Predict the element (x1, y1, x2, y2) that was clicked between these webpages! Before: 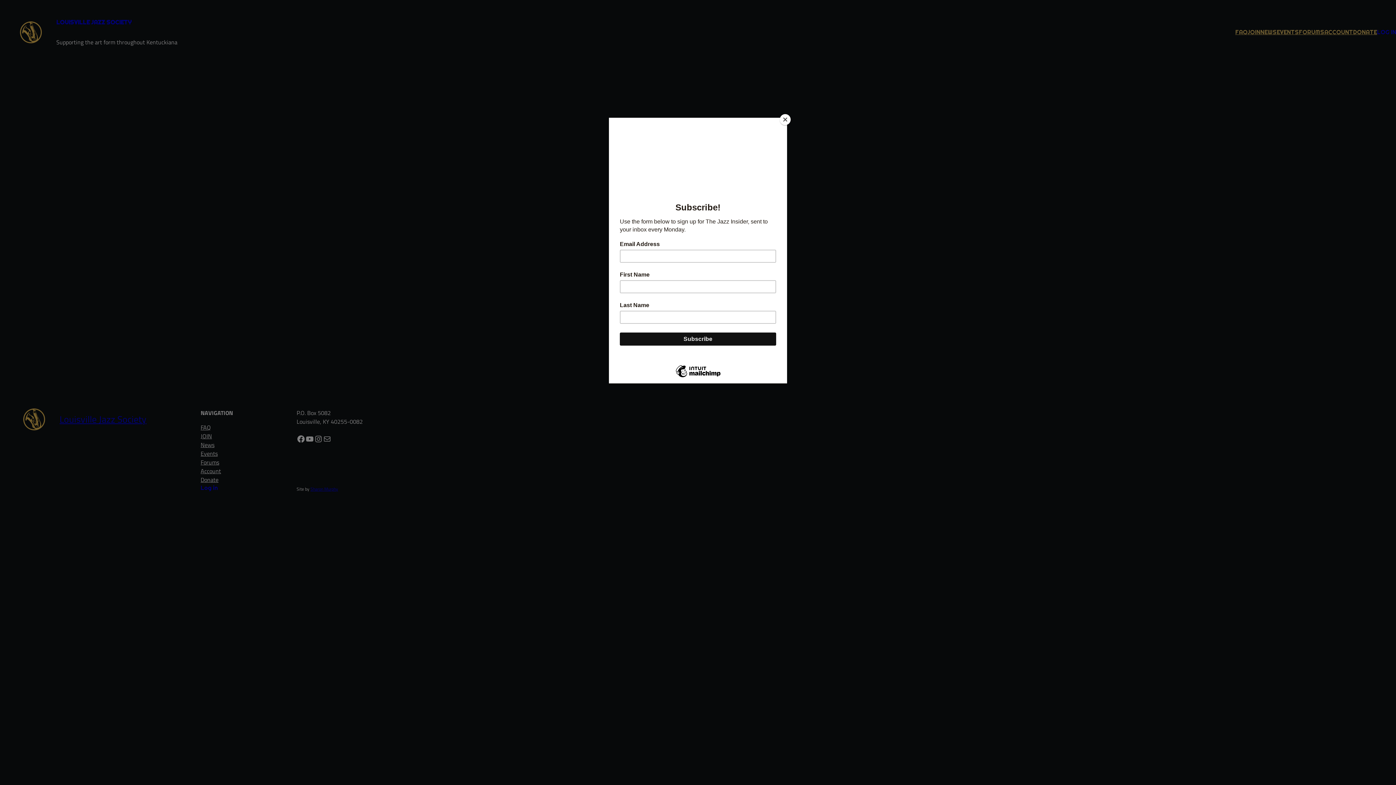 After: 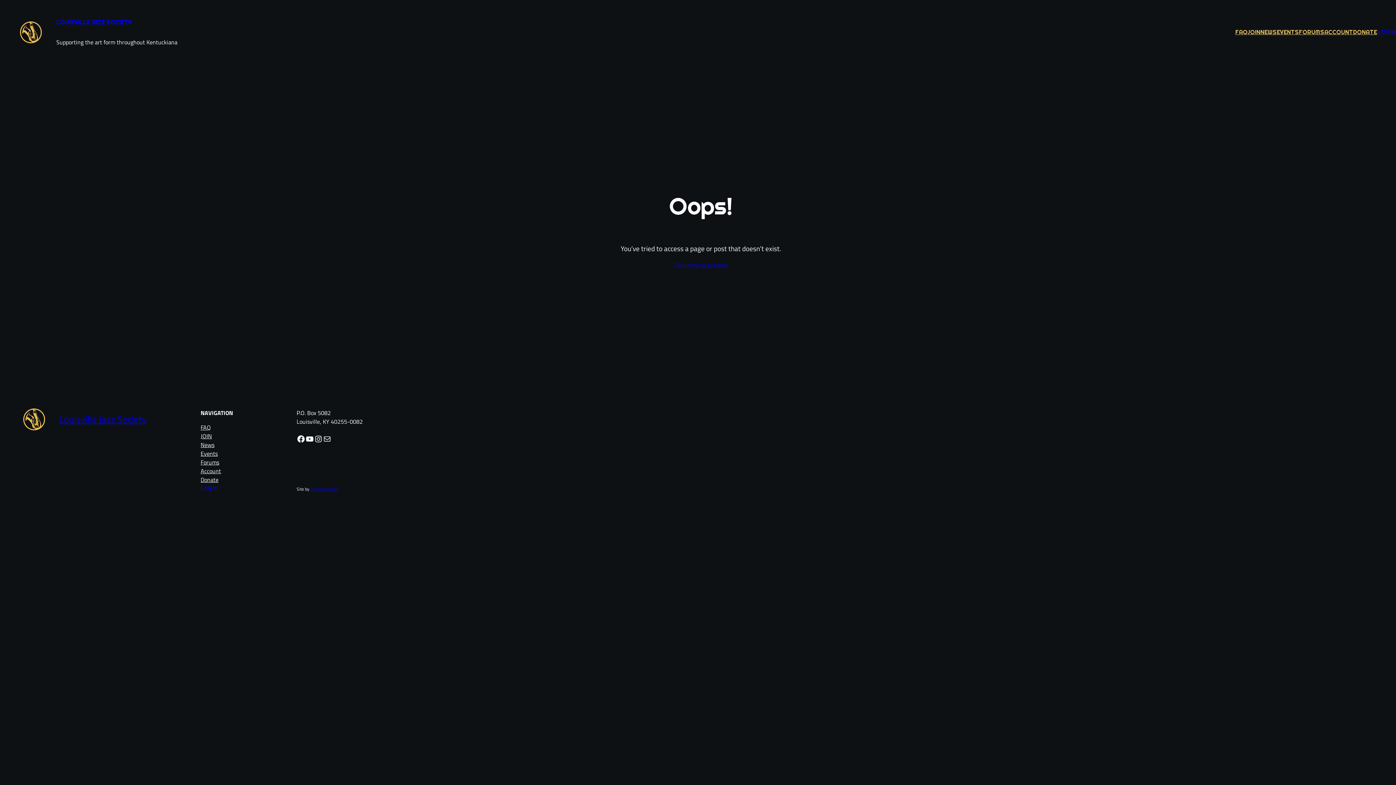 Action: label: Close bbox: (780, 114, 790, 125)